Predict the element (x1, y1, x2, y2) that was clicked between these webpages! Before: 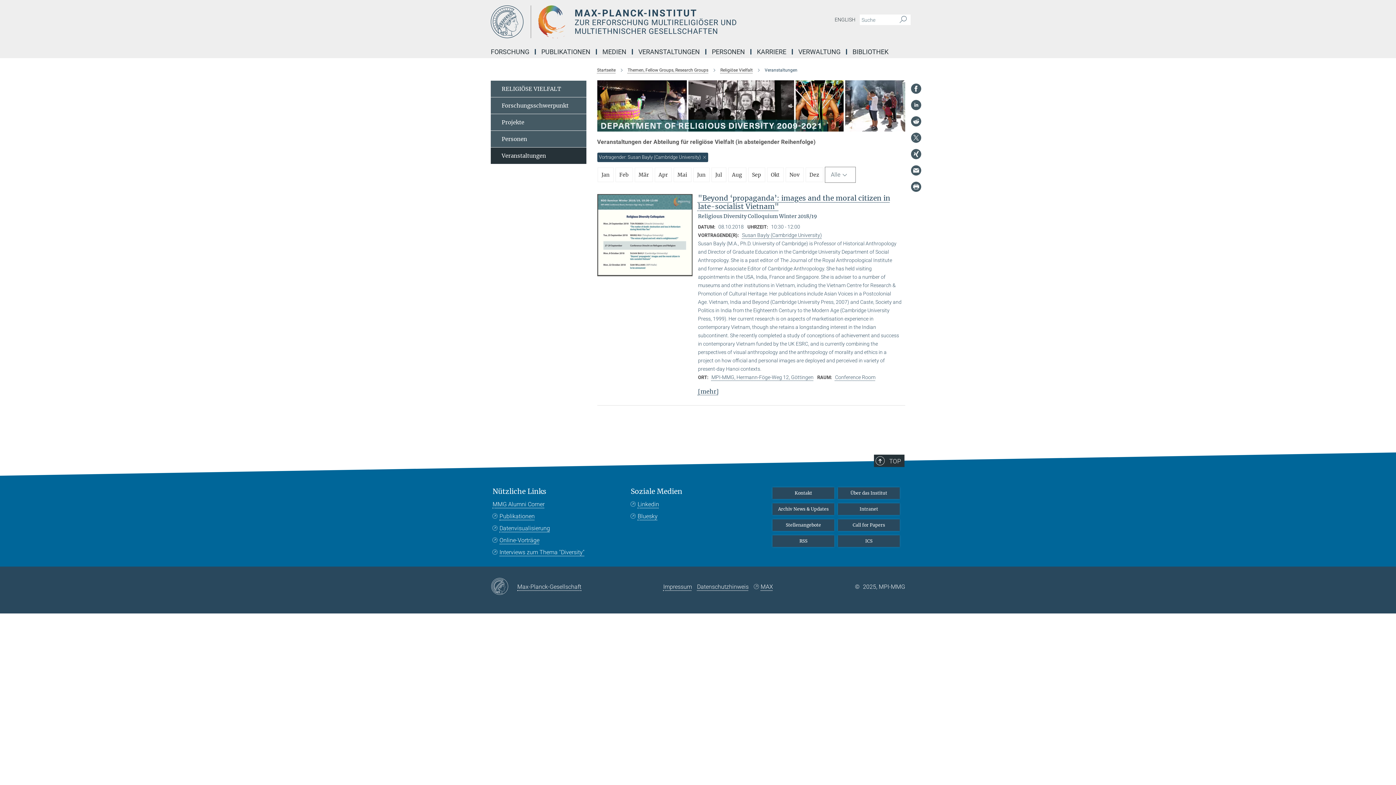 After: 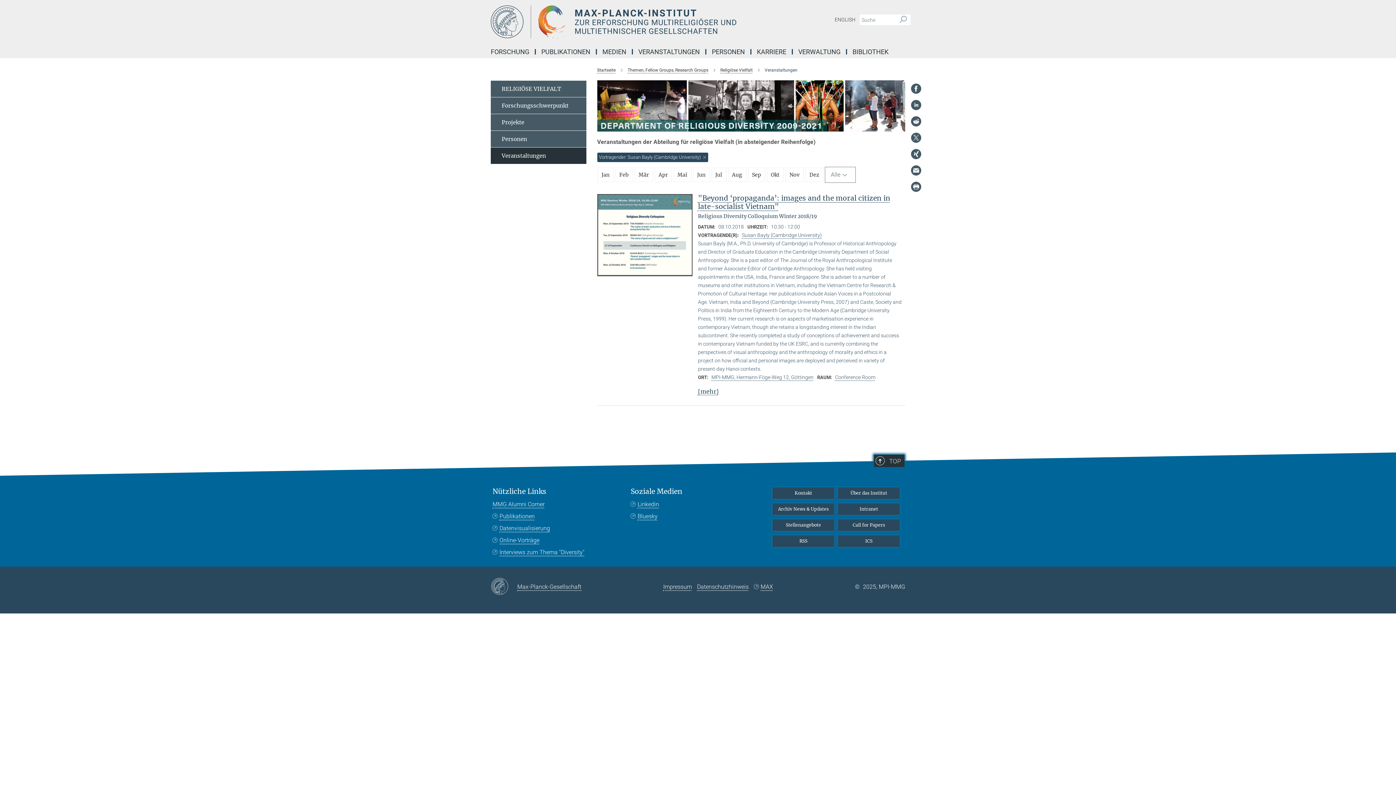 Action: label: TOP bbox: (874, 454, 904, 467)